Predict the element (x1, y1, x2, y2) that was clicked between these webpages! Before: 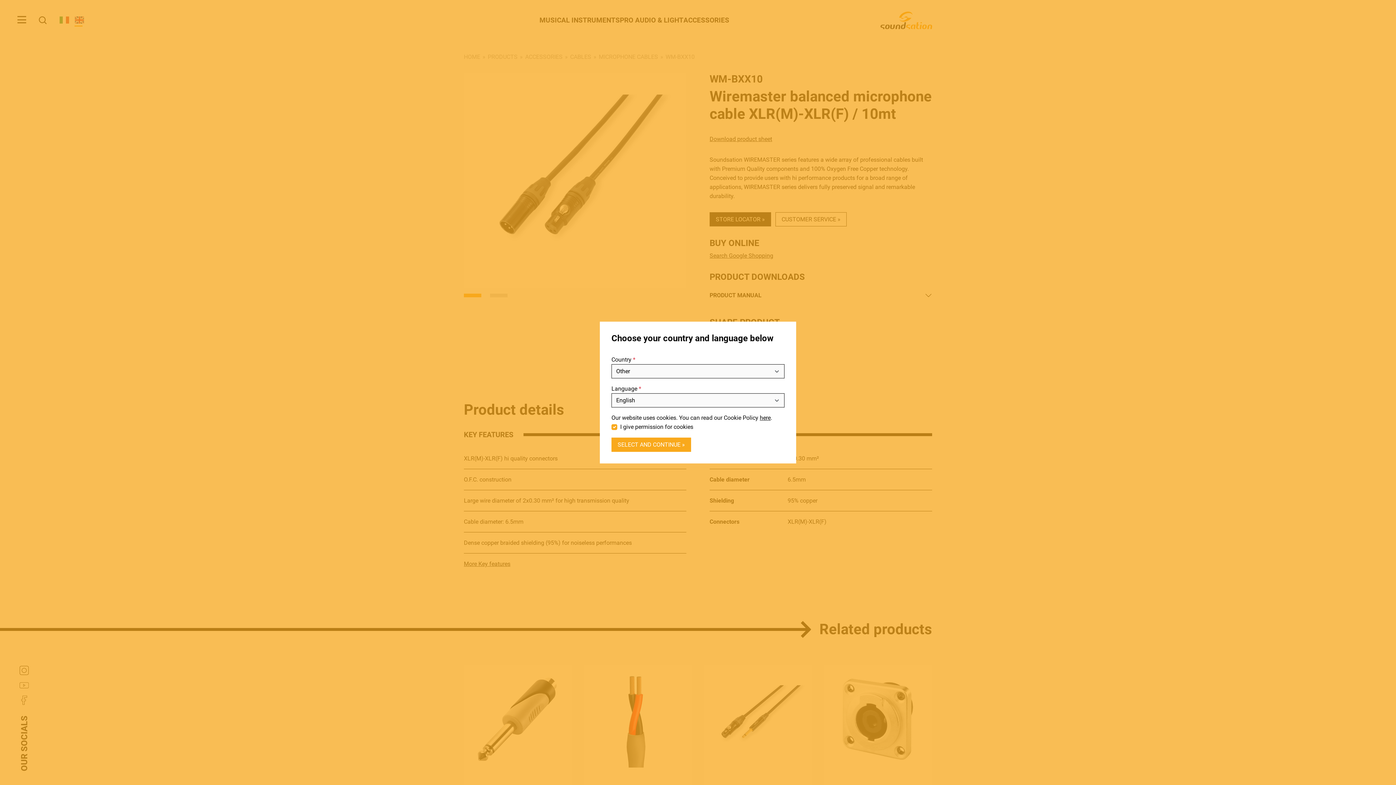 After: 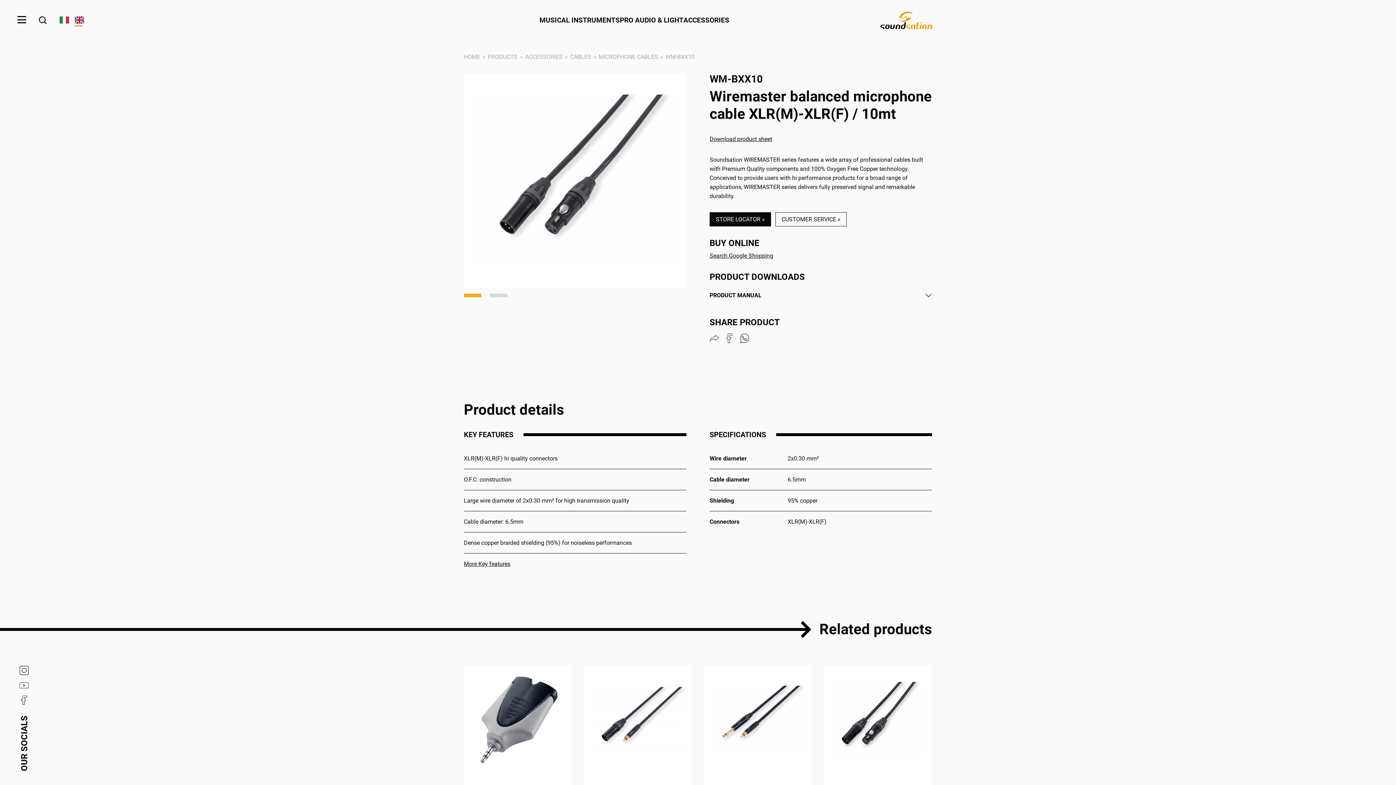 Action: bbox: (611, 437, 691, 451) label: SELECT AND CONTINUE »